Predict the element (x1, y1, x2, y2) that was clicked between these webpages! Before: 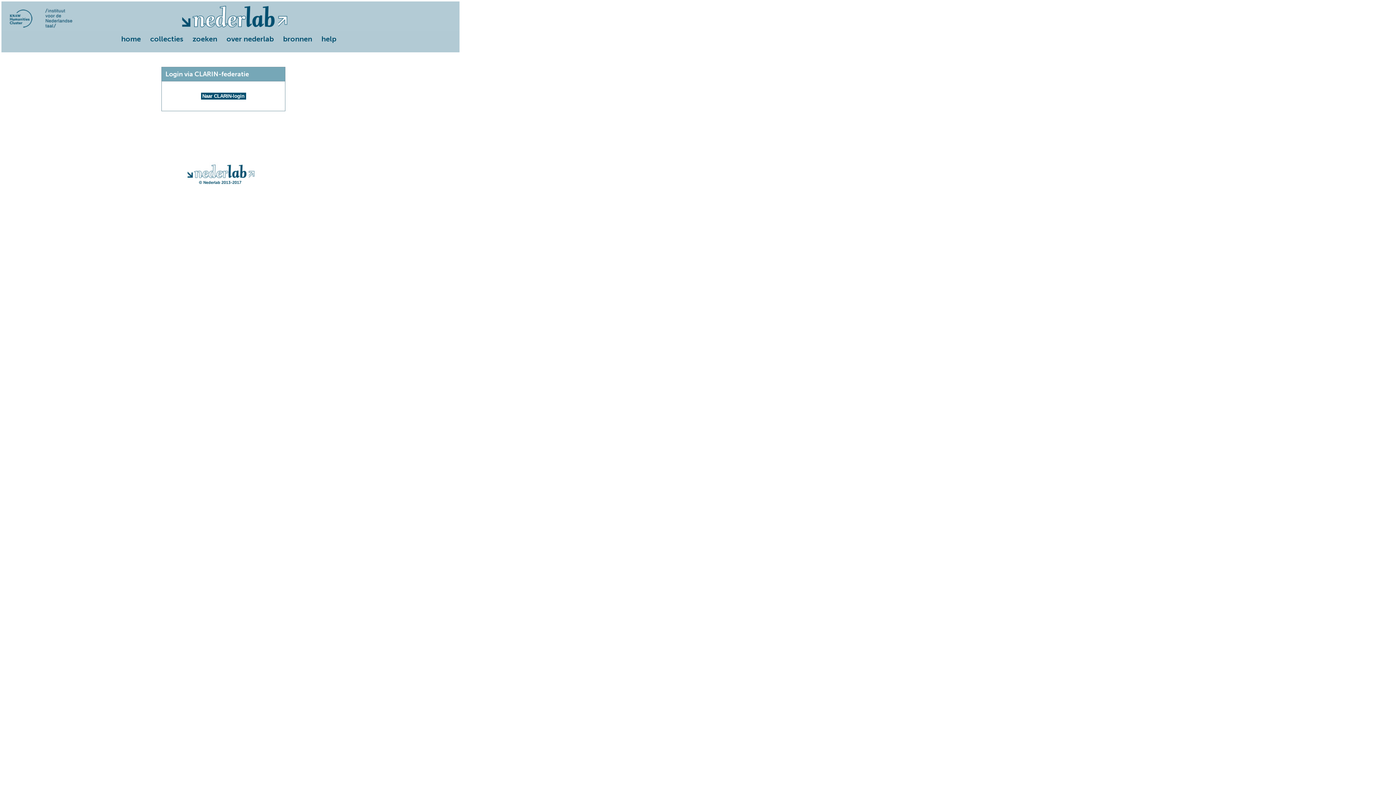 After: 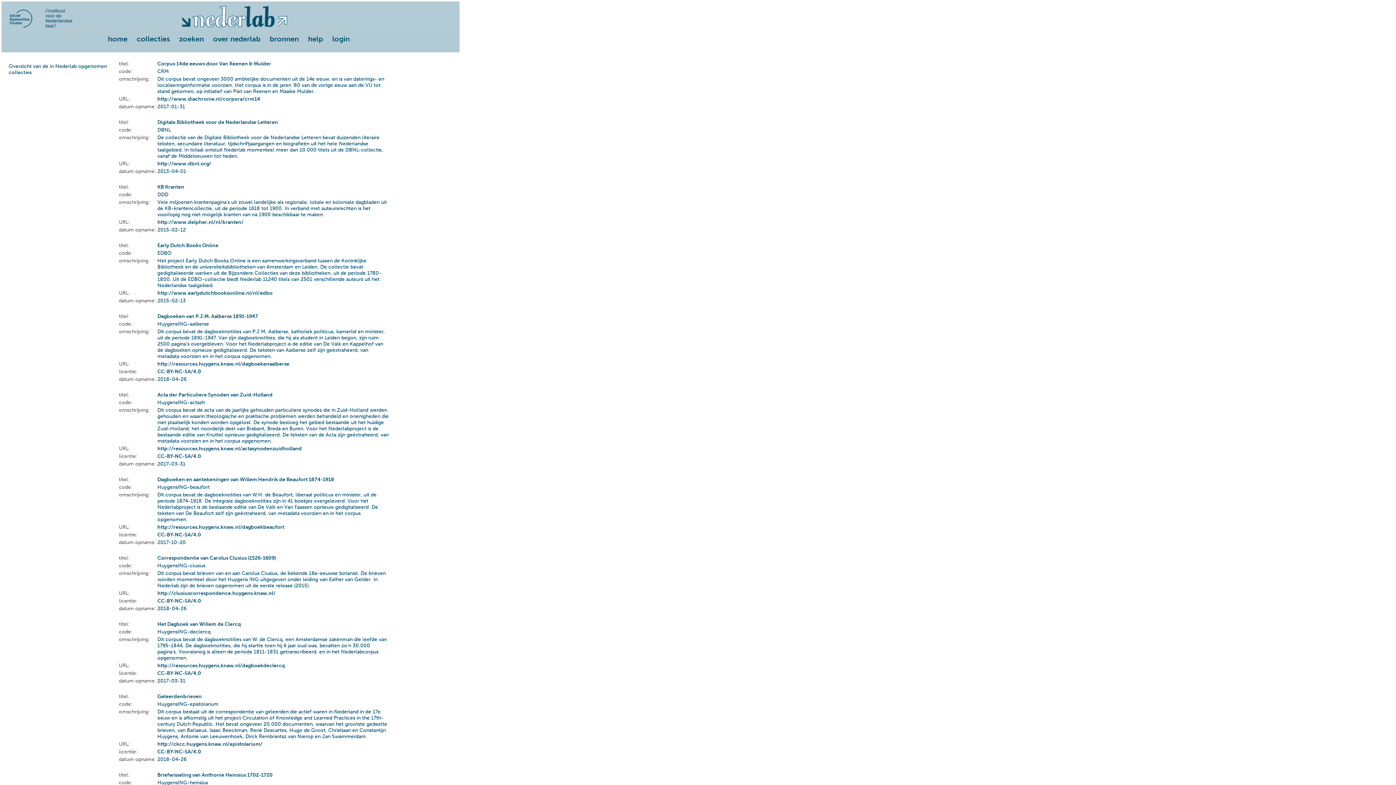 Action: bbox: (150, 34, 183, 43) label: collecties